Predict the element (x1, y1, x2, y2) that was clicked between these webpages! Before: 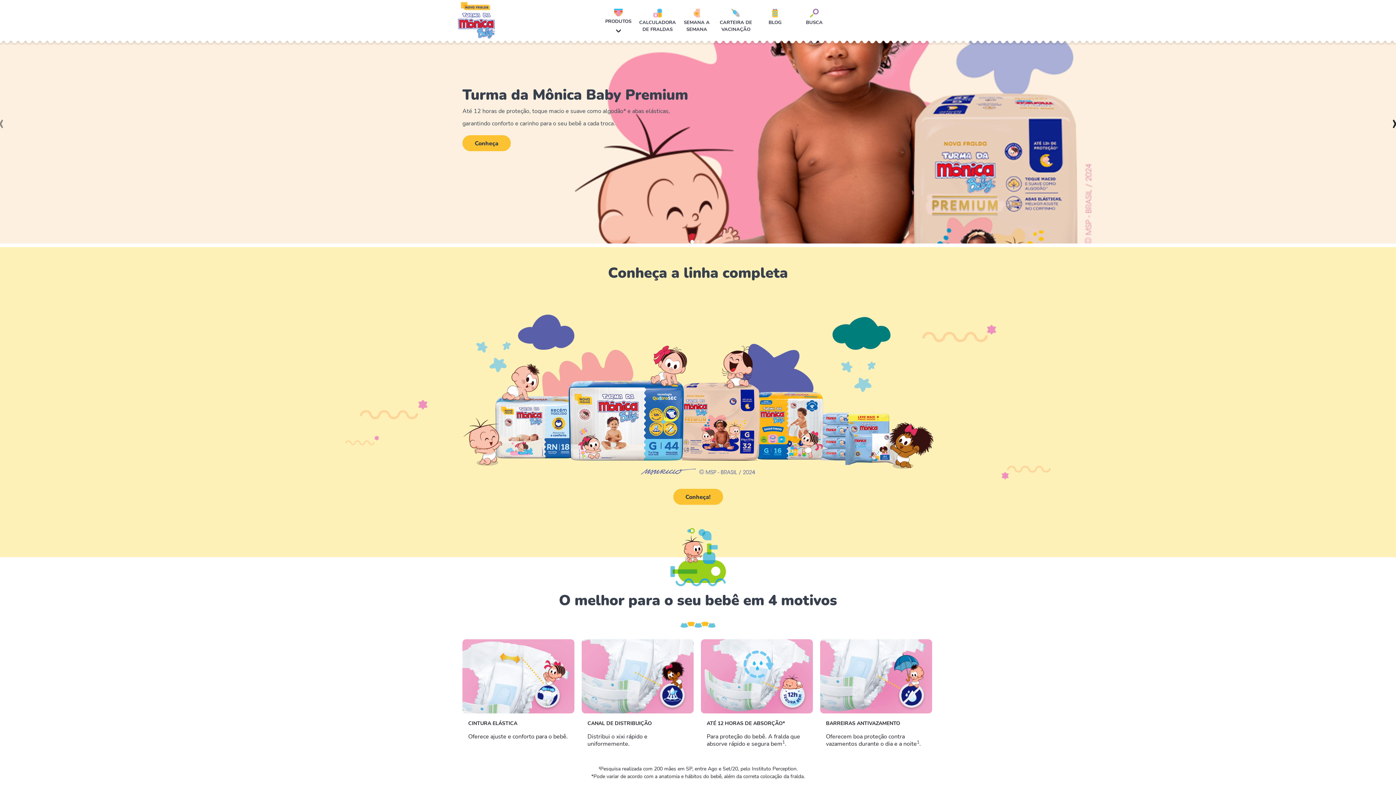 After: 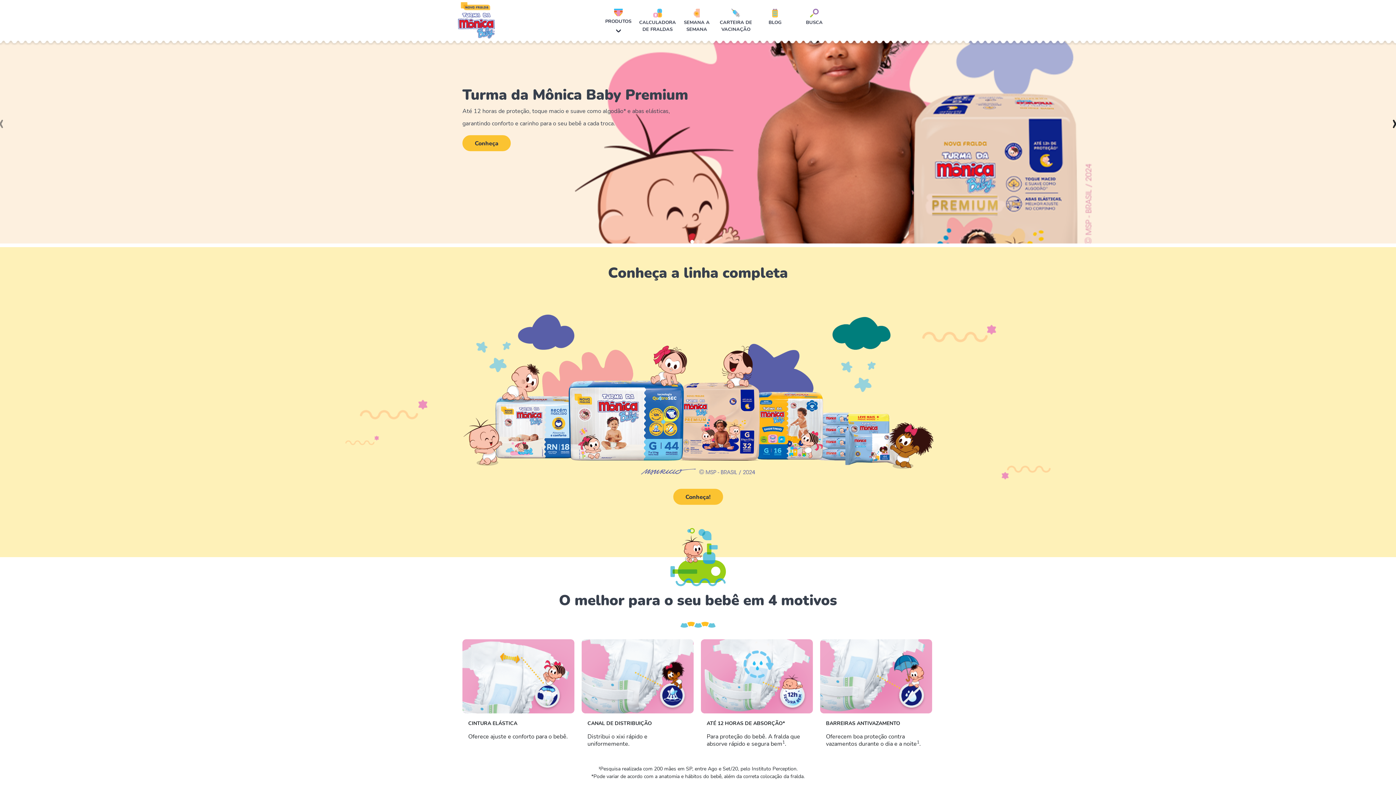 Action: bbox: (689, 240, 695, 243)